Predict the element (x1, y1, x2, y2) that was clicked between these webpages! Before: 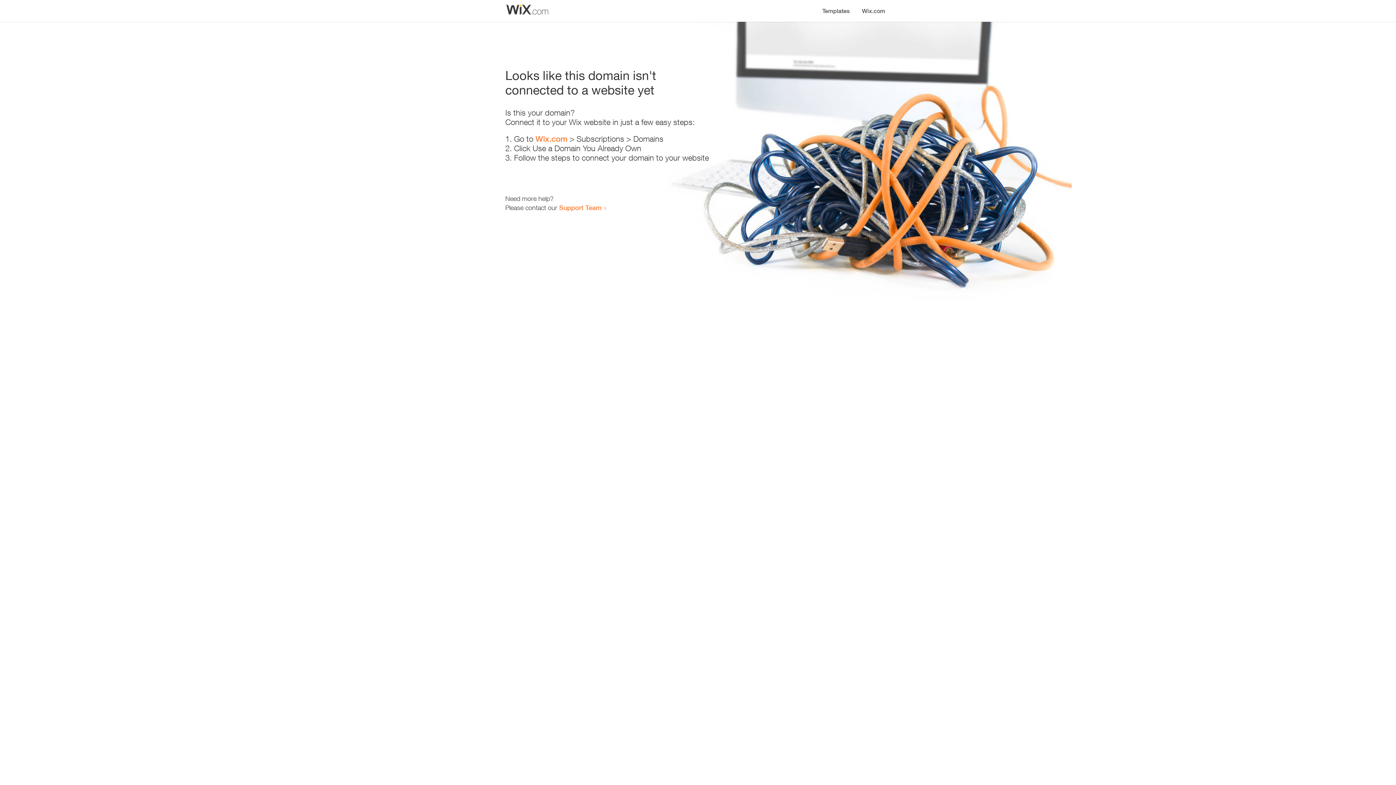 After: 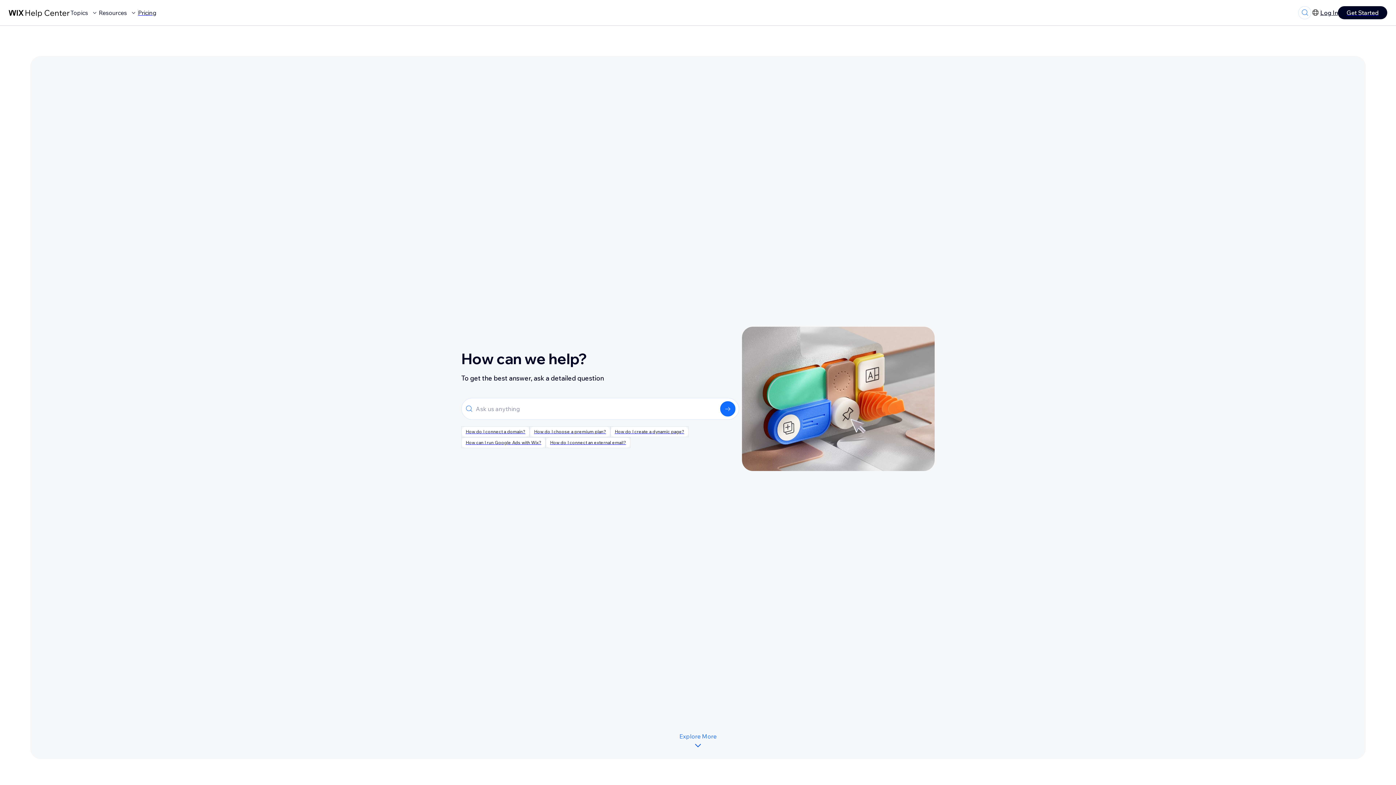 Action: label: Support Team bbox: (559, 203, 601, 211)